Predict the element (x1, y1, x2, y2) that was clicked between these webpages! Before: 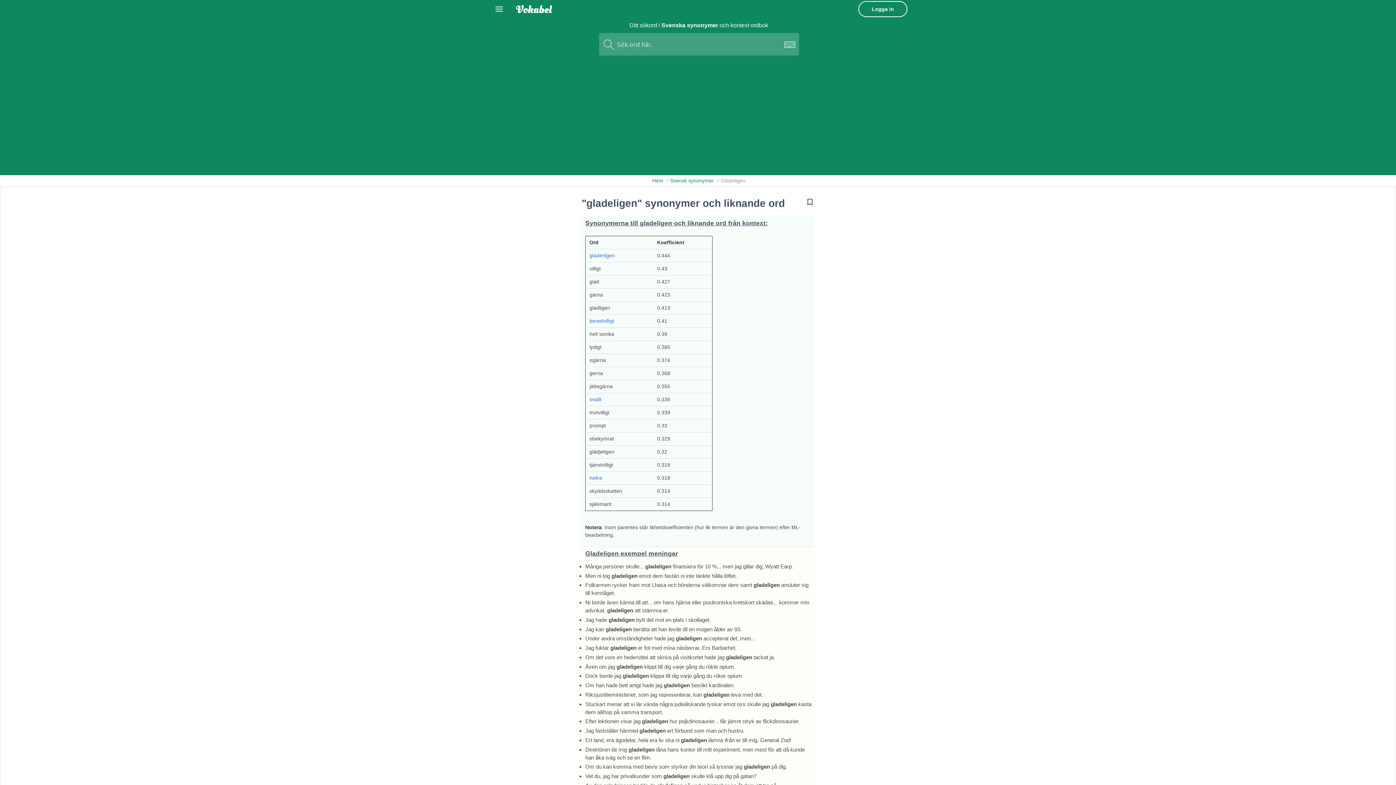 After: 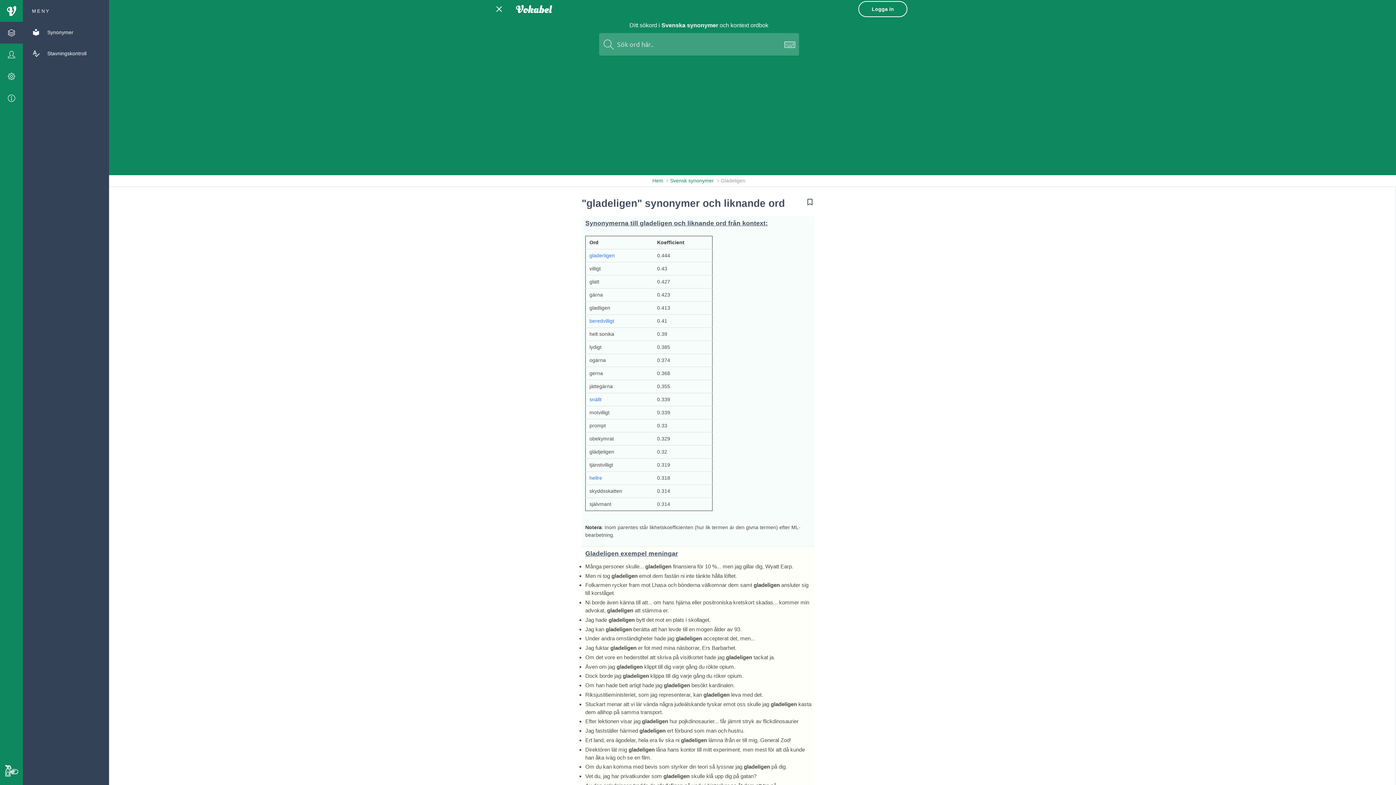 Action: bbox: (484, 1, 511, 16)